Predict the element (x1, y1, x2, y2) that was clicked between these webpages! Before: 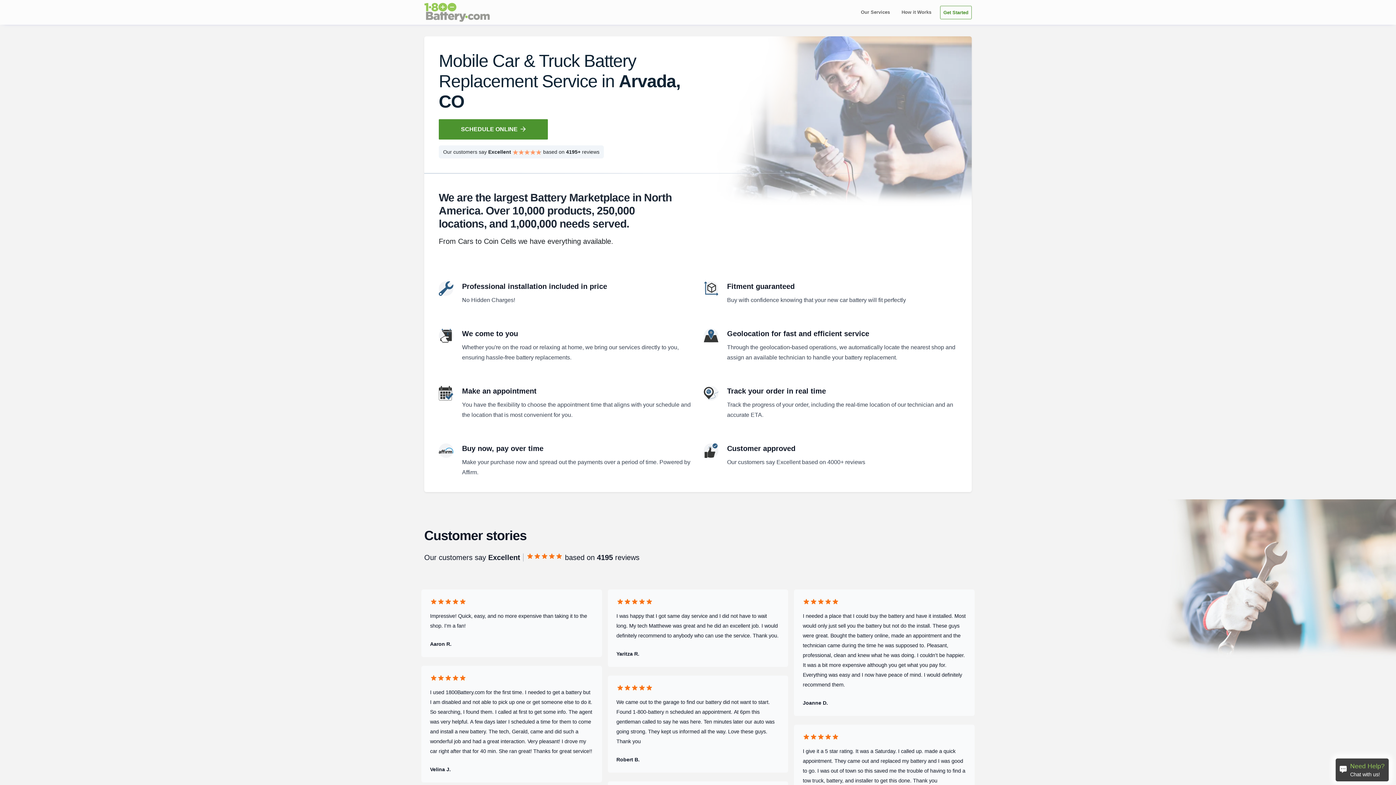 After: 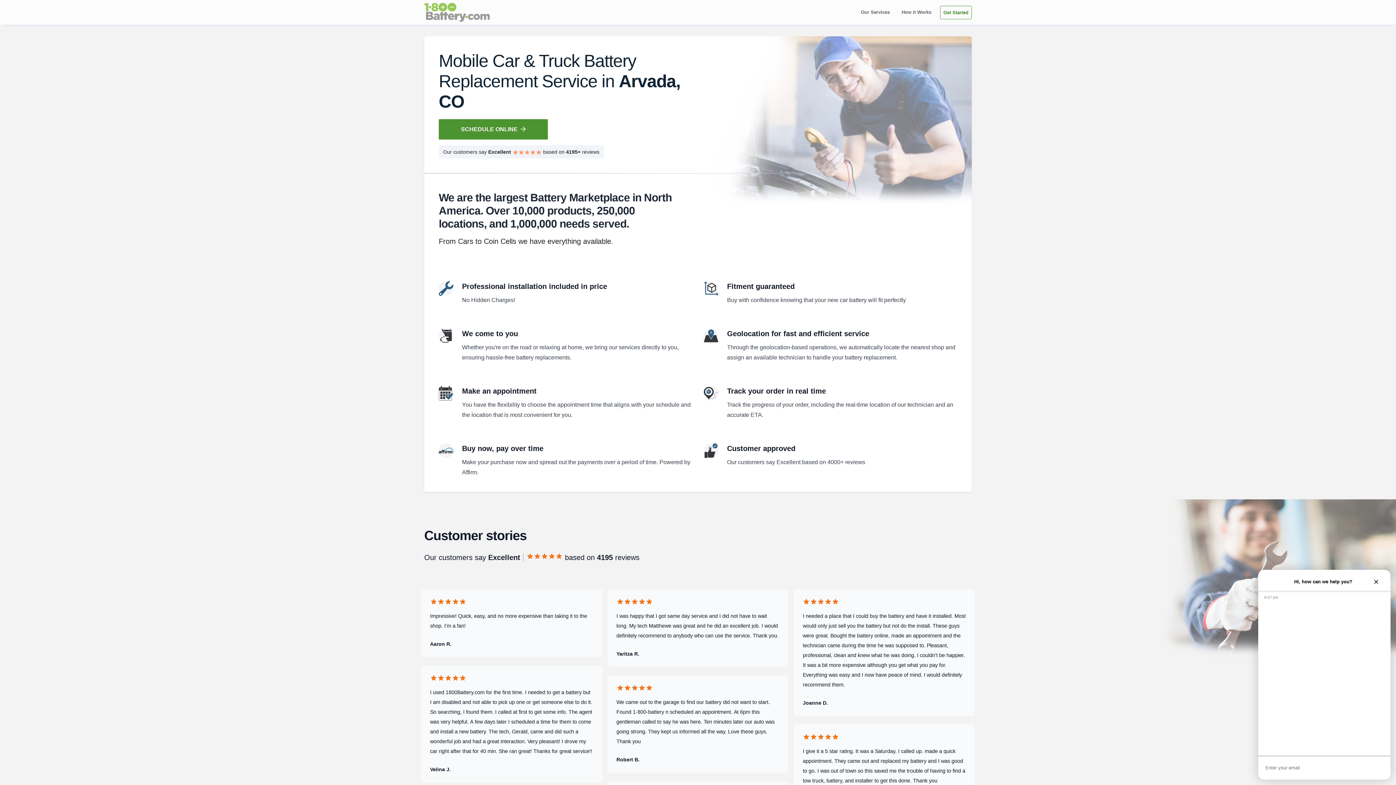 Action: label: Need Help?
Chat with us! bbox: (1336, 758, 1389, 781)